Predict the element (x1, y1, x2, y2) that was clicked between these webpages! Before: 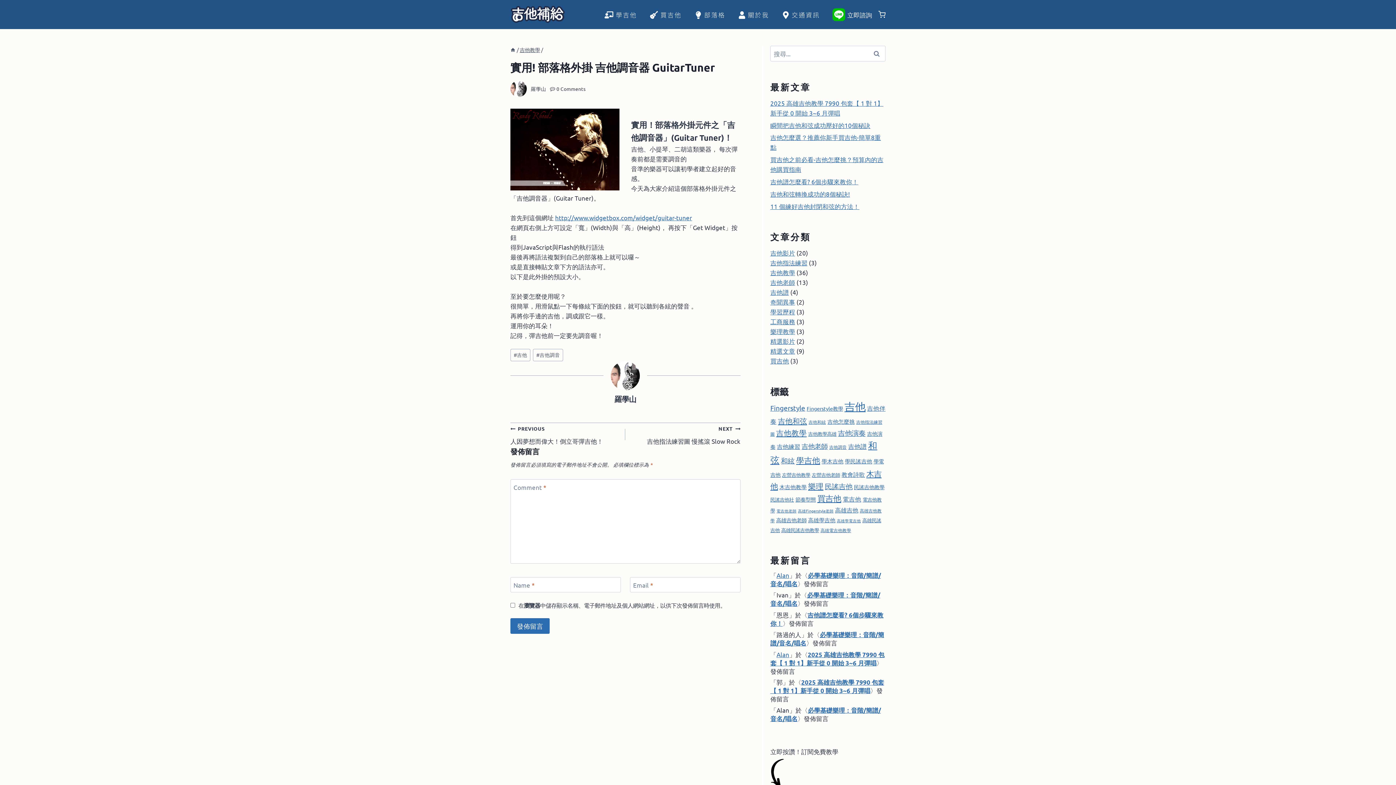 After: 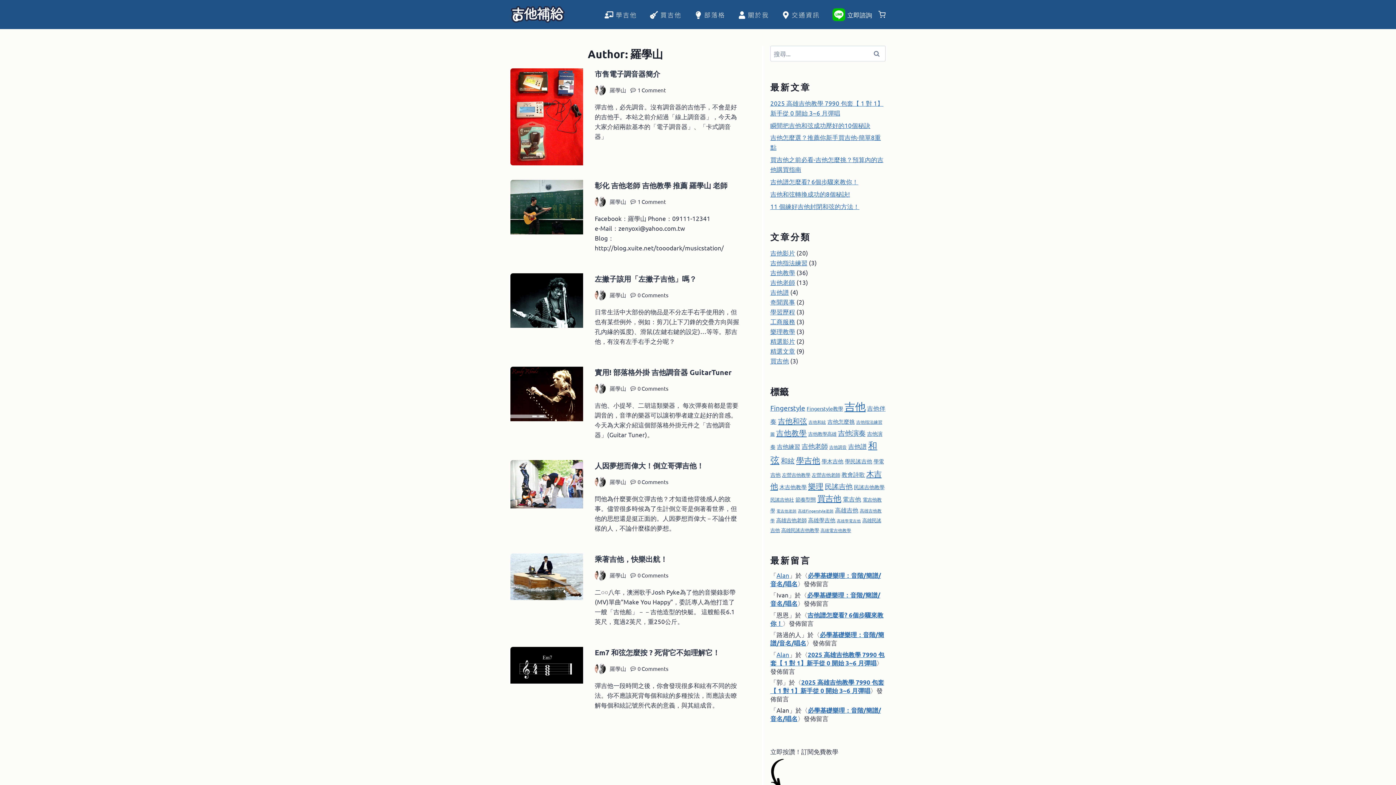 Action: label: 羅學山 bbox: (530, 85, 546, 91)